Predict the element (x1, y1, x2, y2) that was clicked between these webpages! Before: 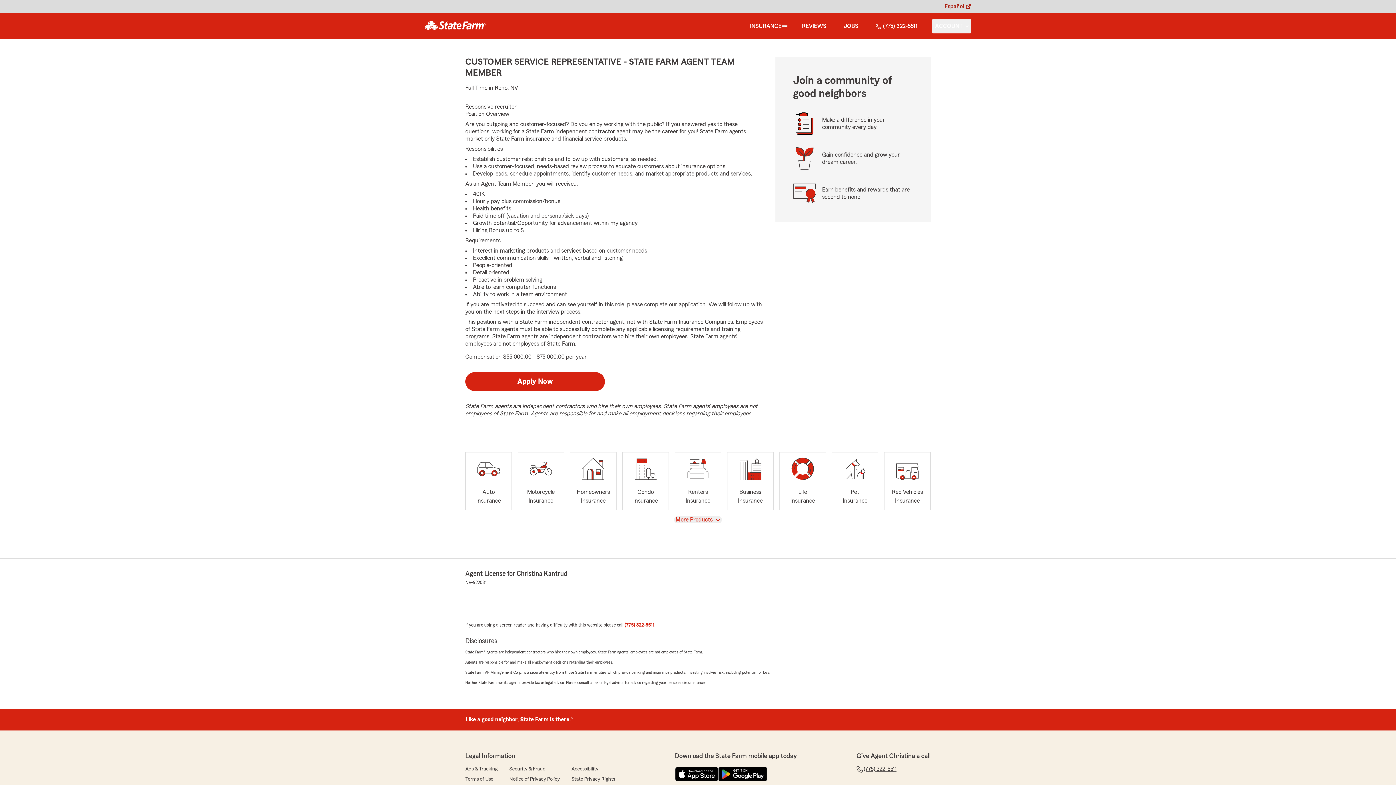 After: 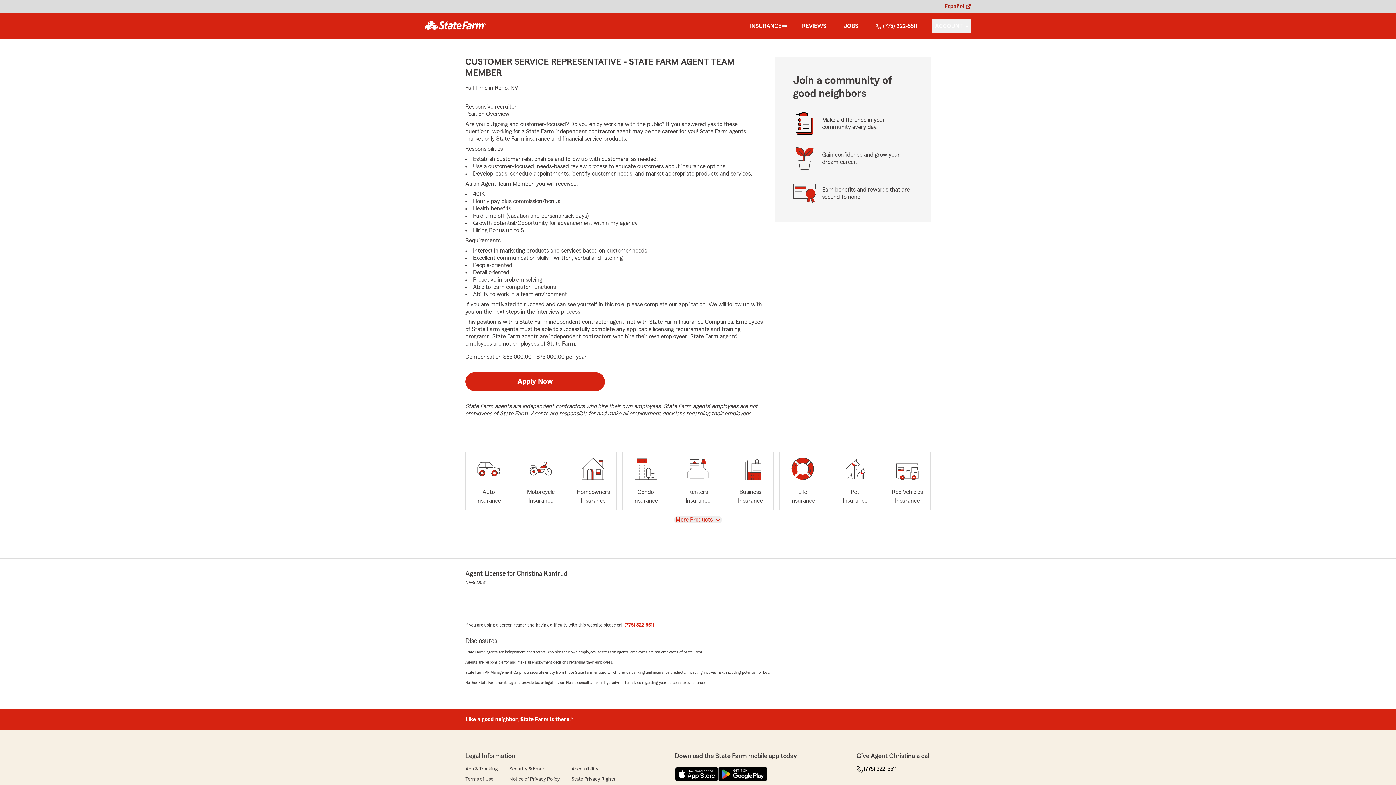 Action: label: (775) 322-5511 bbox: (856, 765, 896, 773)